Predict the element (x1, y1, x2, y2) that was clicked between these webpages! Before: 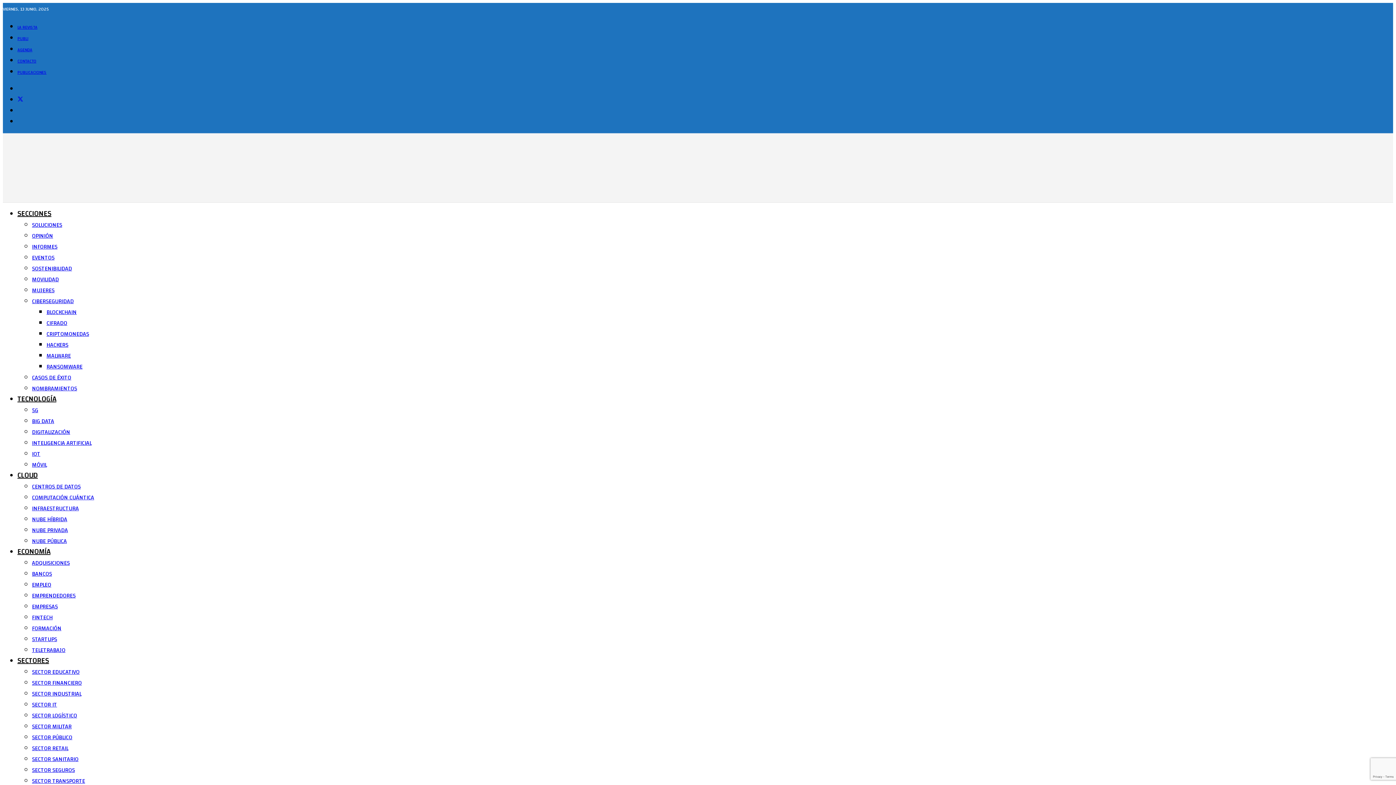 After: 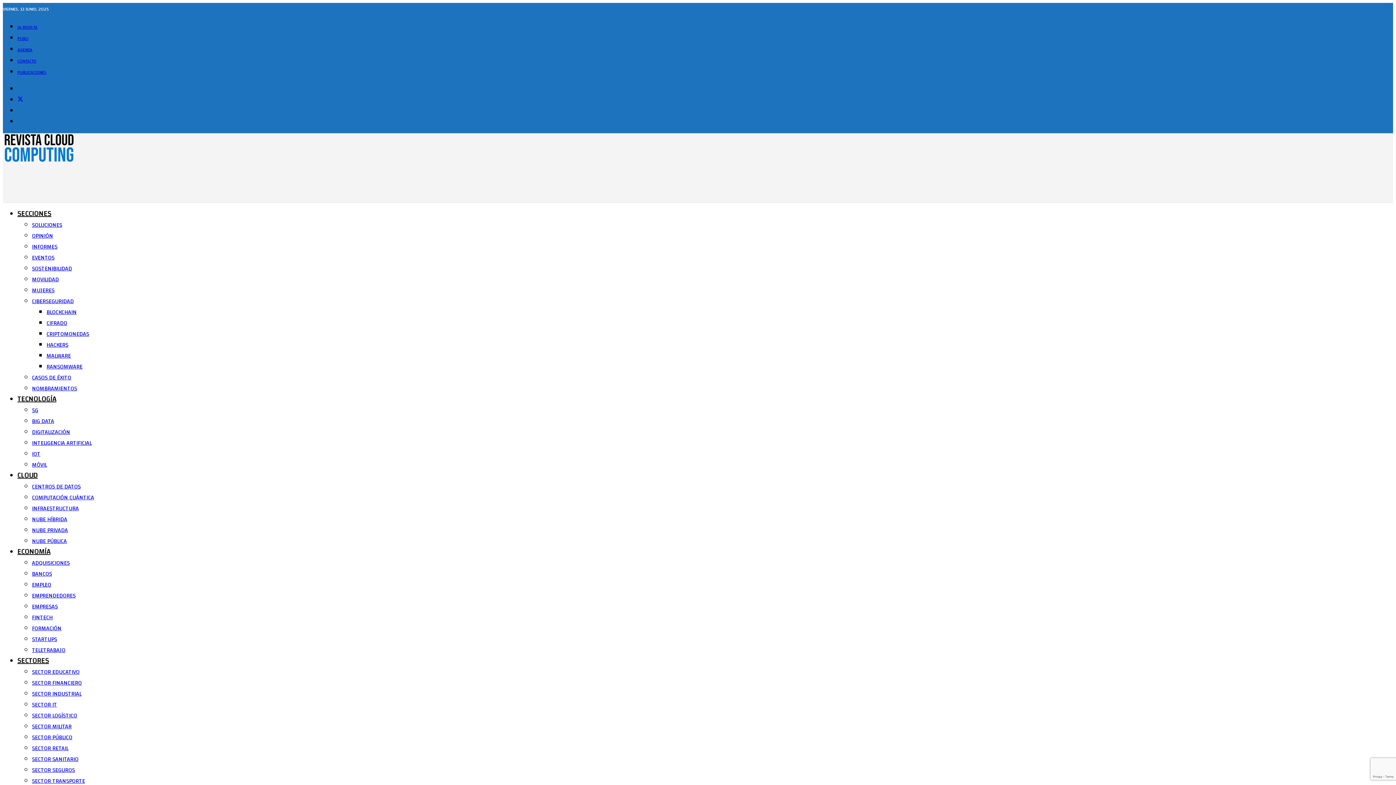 Action: bbox: (32, 568, 52, 579) label: BANCOS